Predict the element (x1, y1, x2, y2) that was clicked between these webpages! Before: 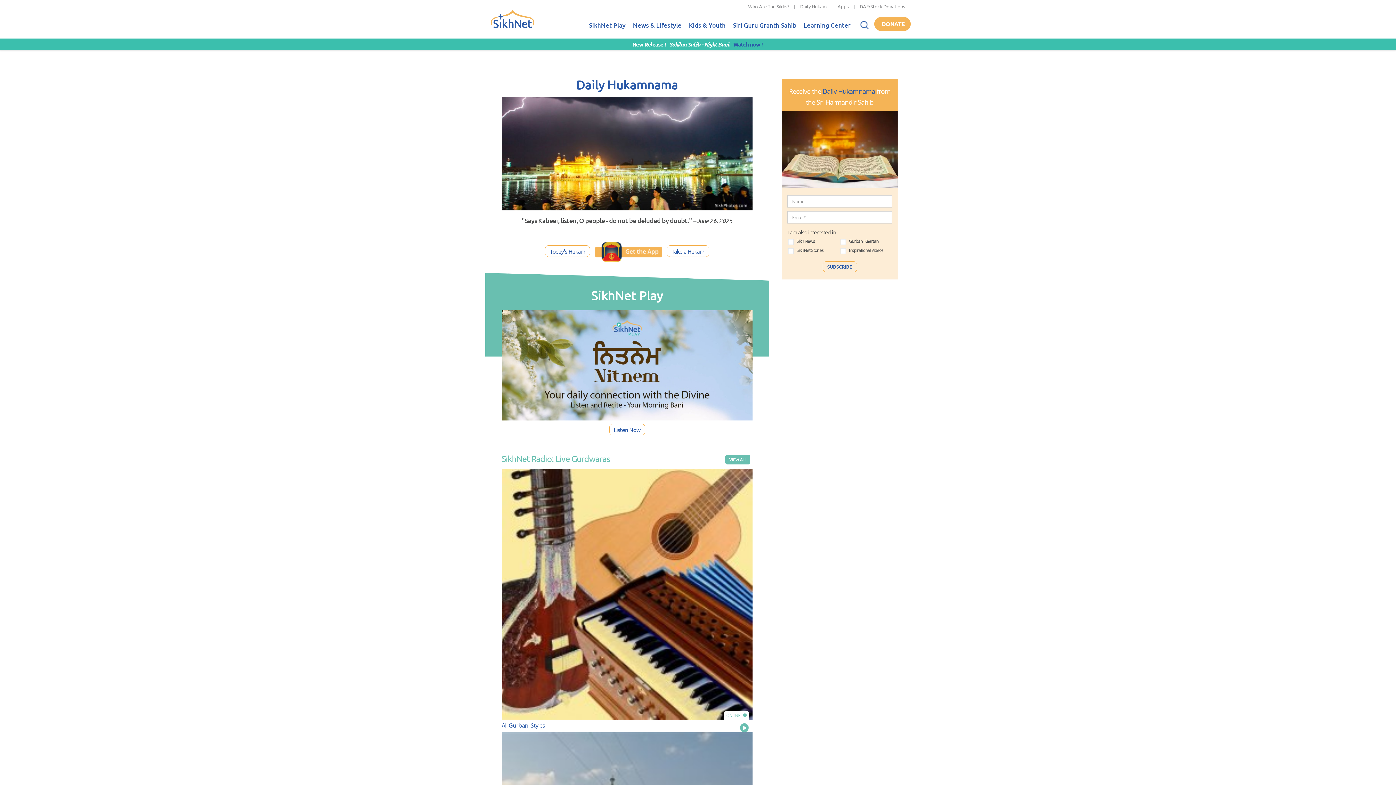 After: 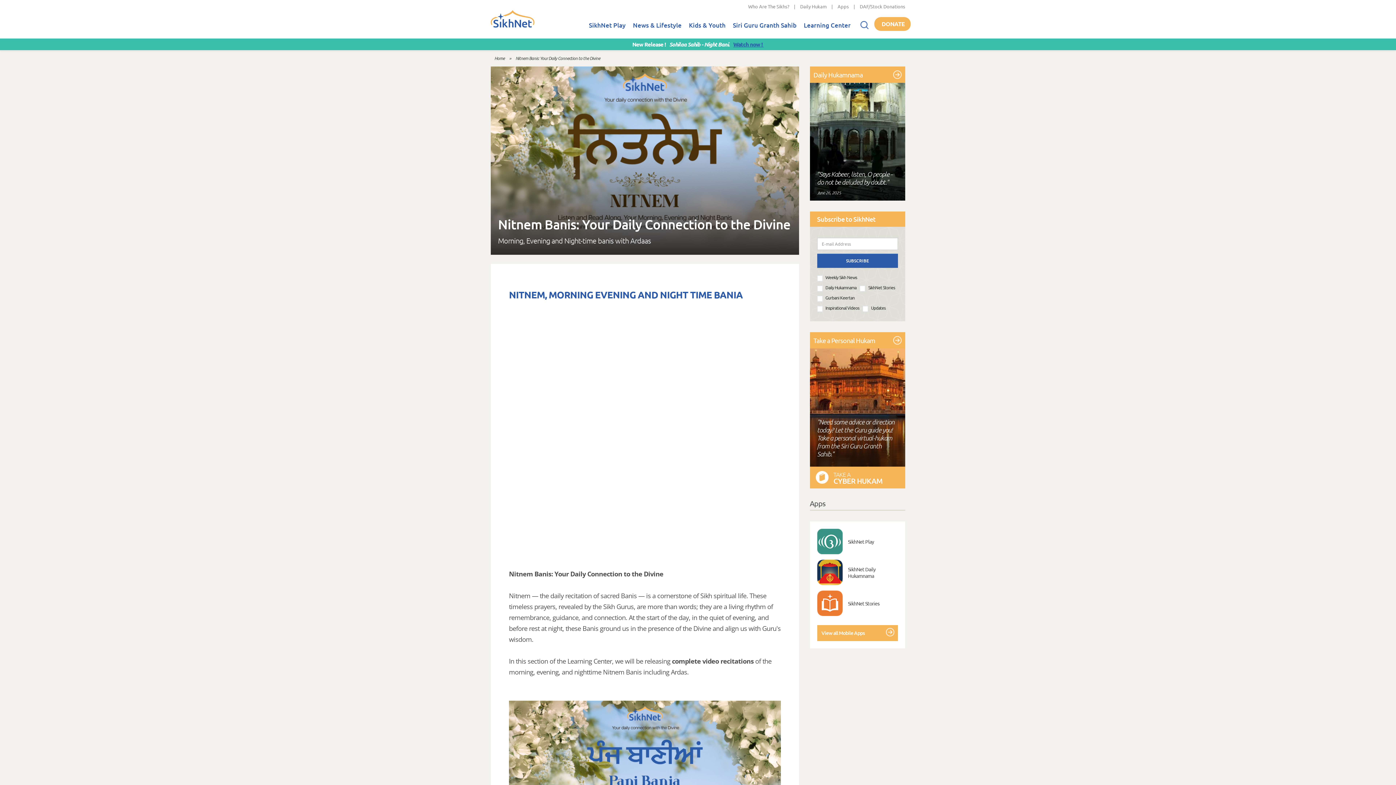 Action: bbox: (733, 40, 763, 48) label: Watch now ! 